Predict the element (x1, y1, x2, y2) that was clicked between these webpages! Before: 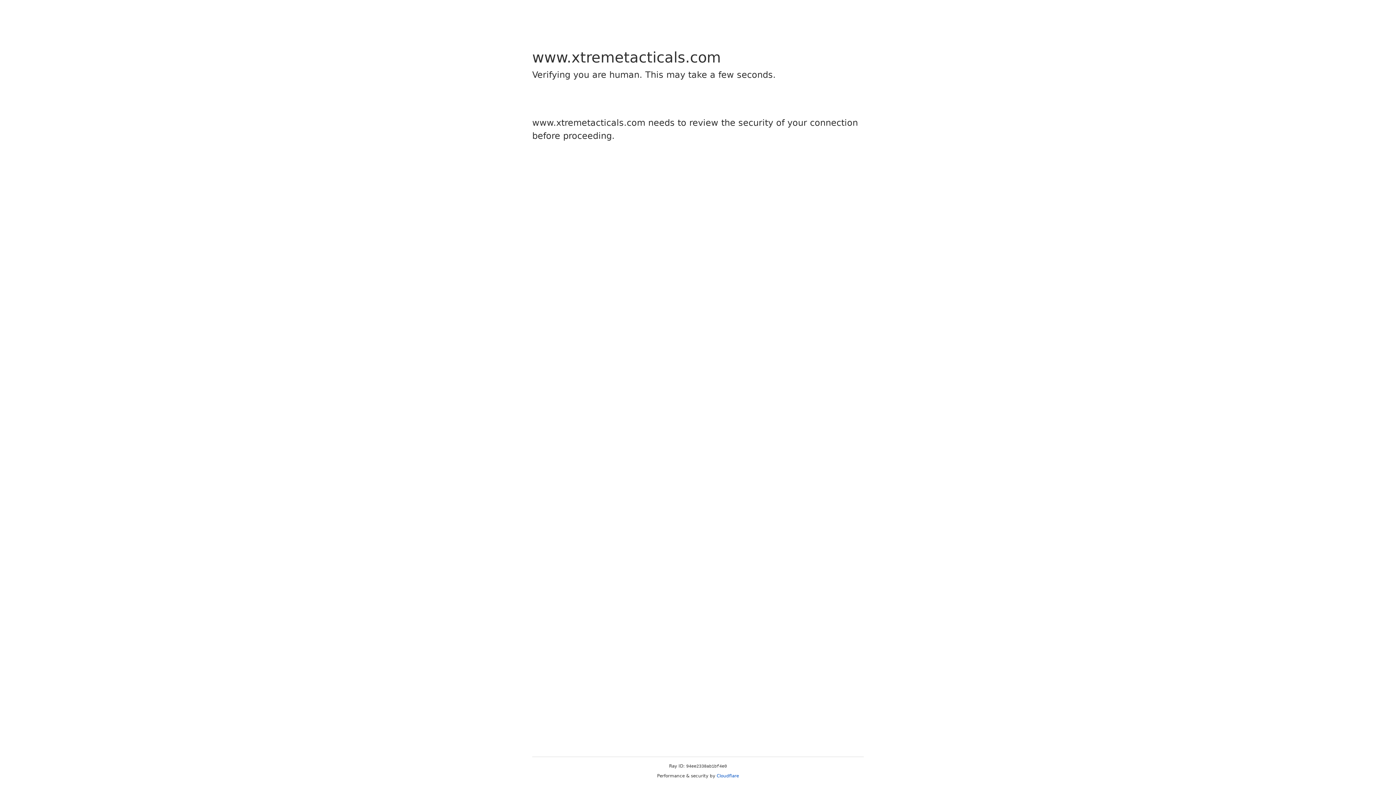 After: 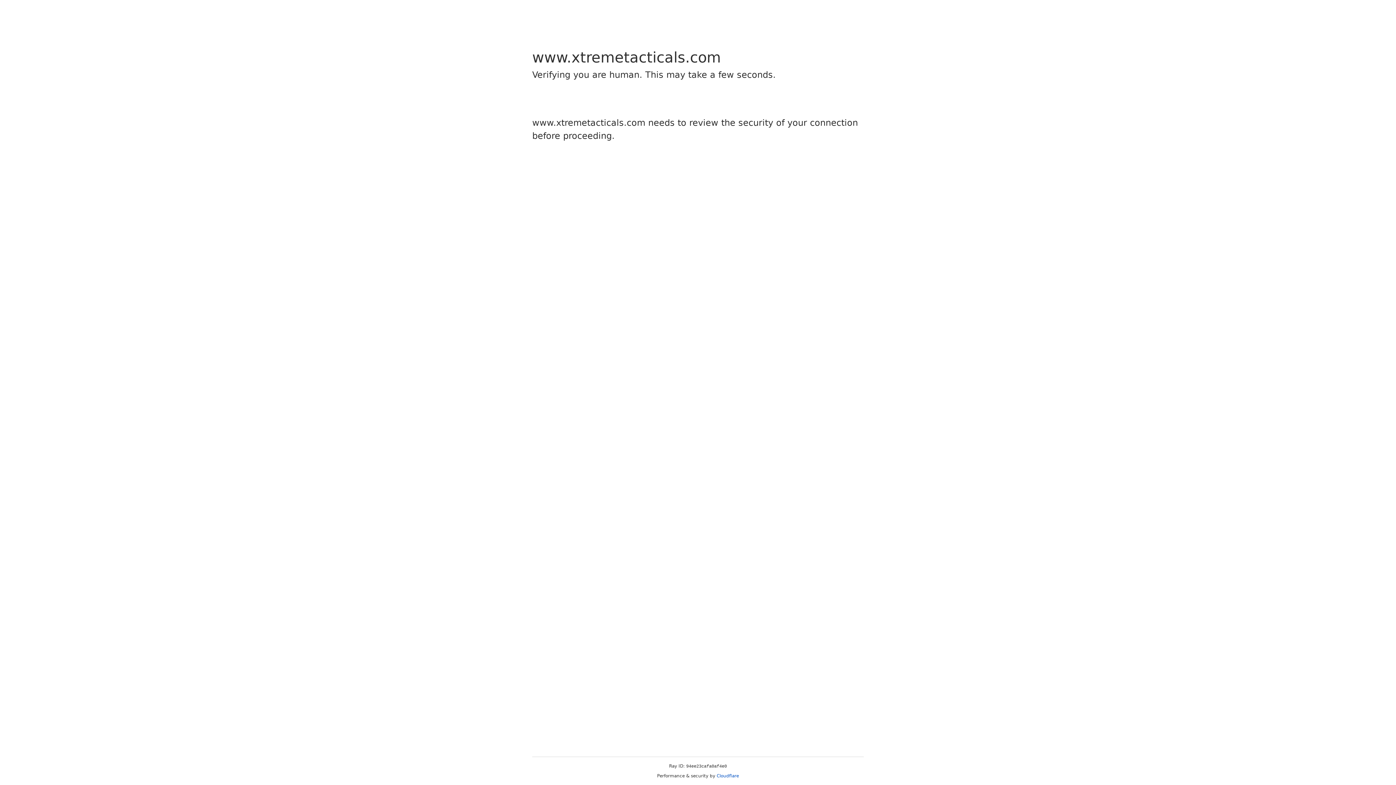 Action: bbox: (716, 773, 739, 778) label: Cloudflare